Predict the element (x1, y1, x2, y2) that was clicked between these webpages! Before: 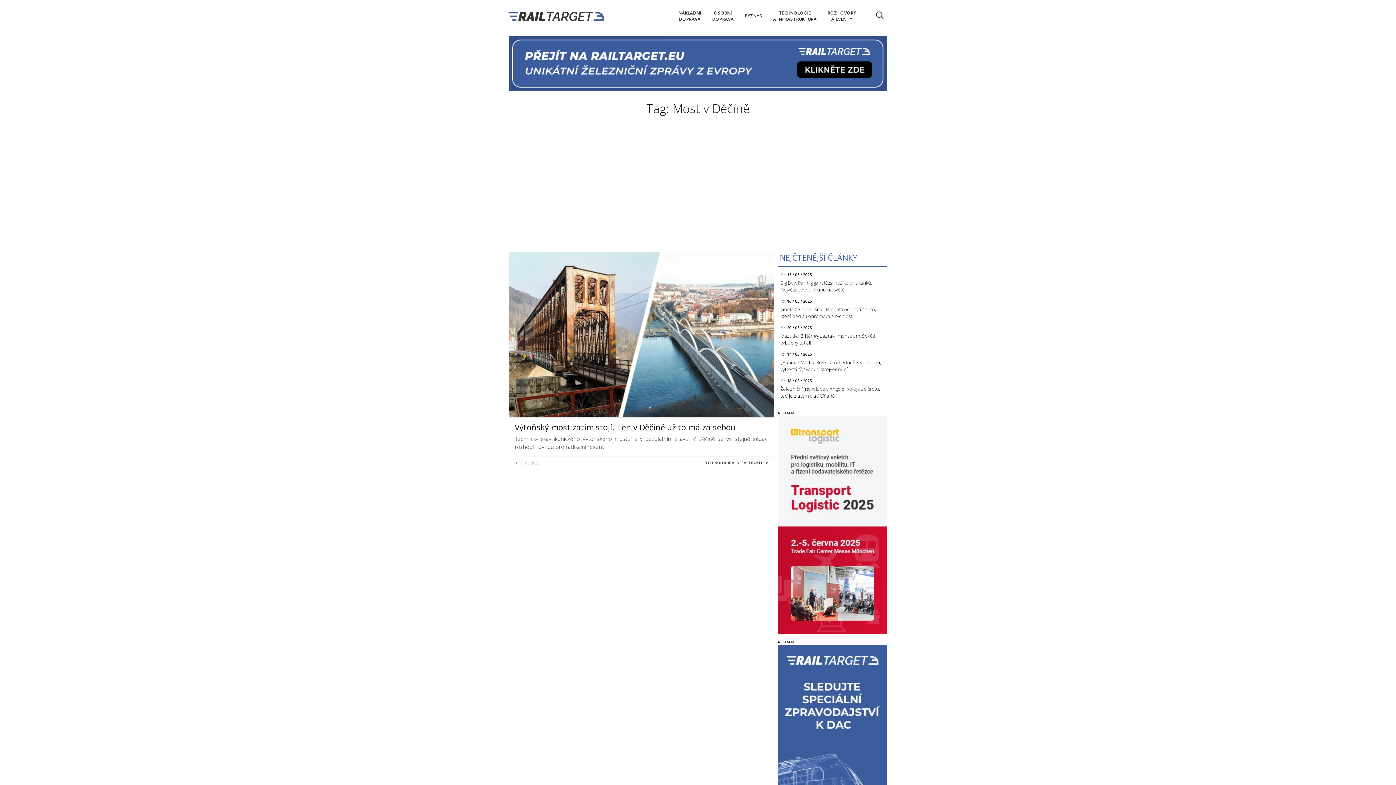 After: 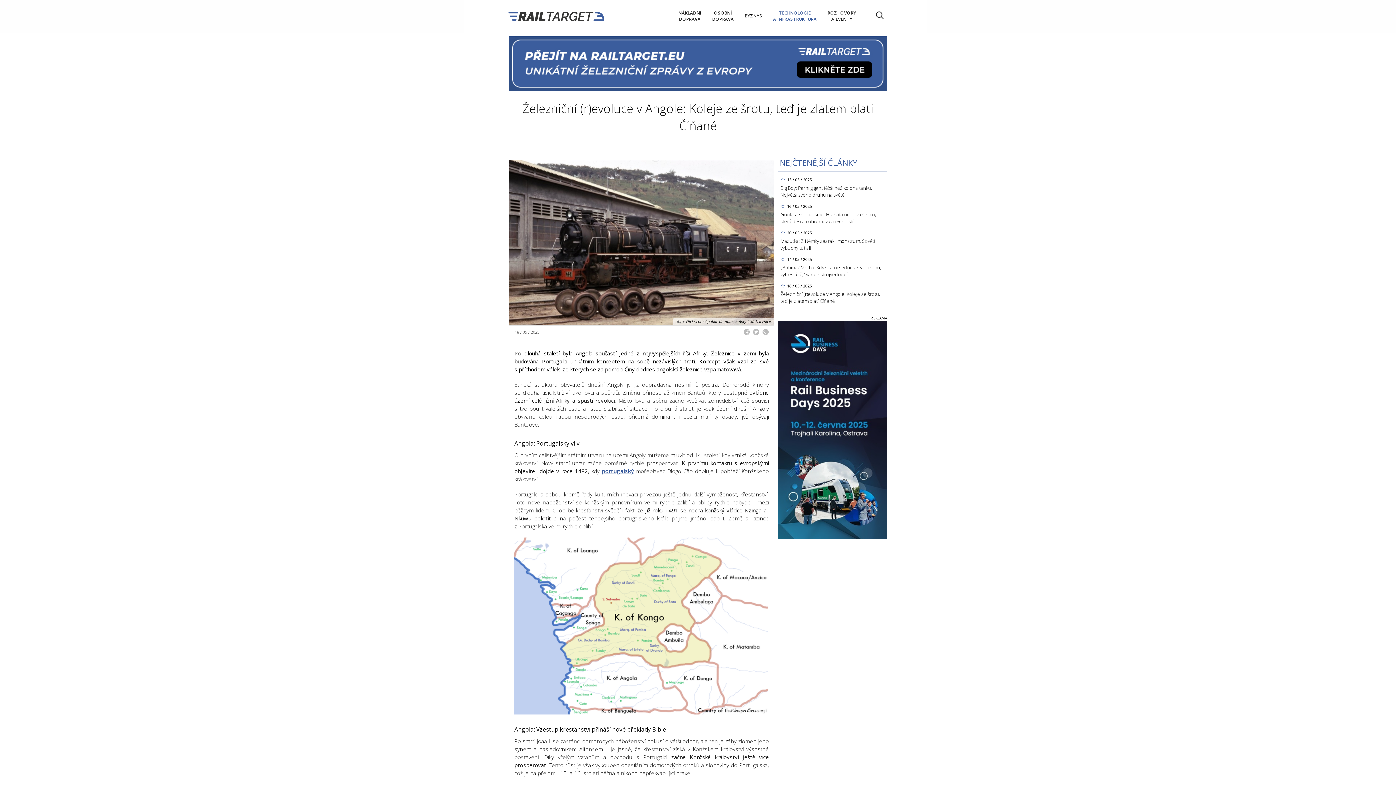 Action: bbox: (780, 385, 880, 399) label: Železniční (r)evoluce v Angole: Koleje ze šrotu, teď je zlatem platí Číňané